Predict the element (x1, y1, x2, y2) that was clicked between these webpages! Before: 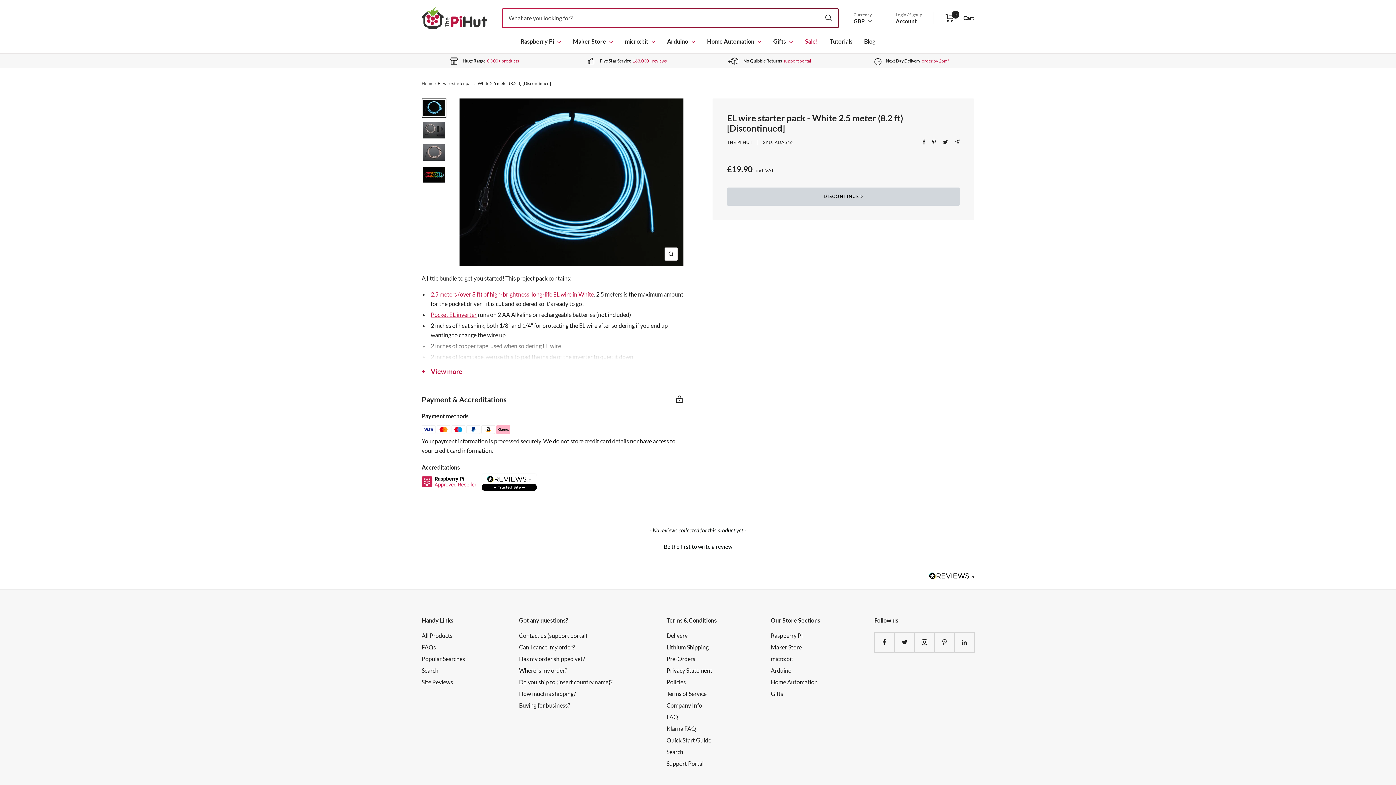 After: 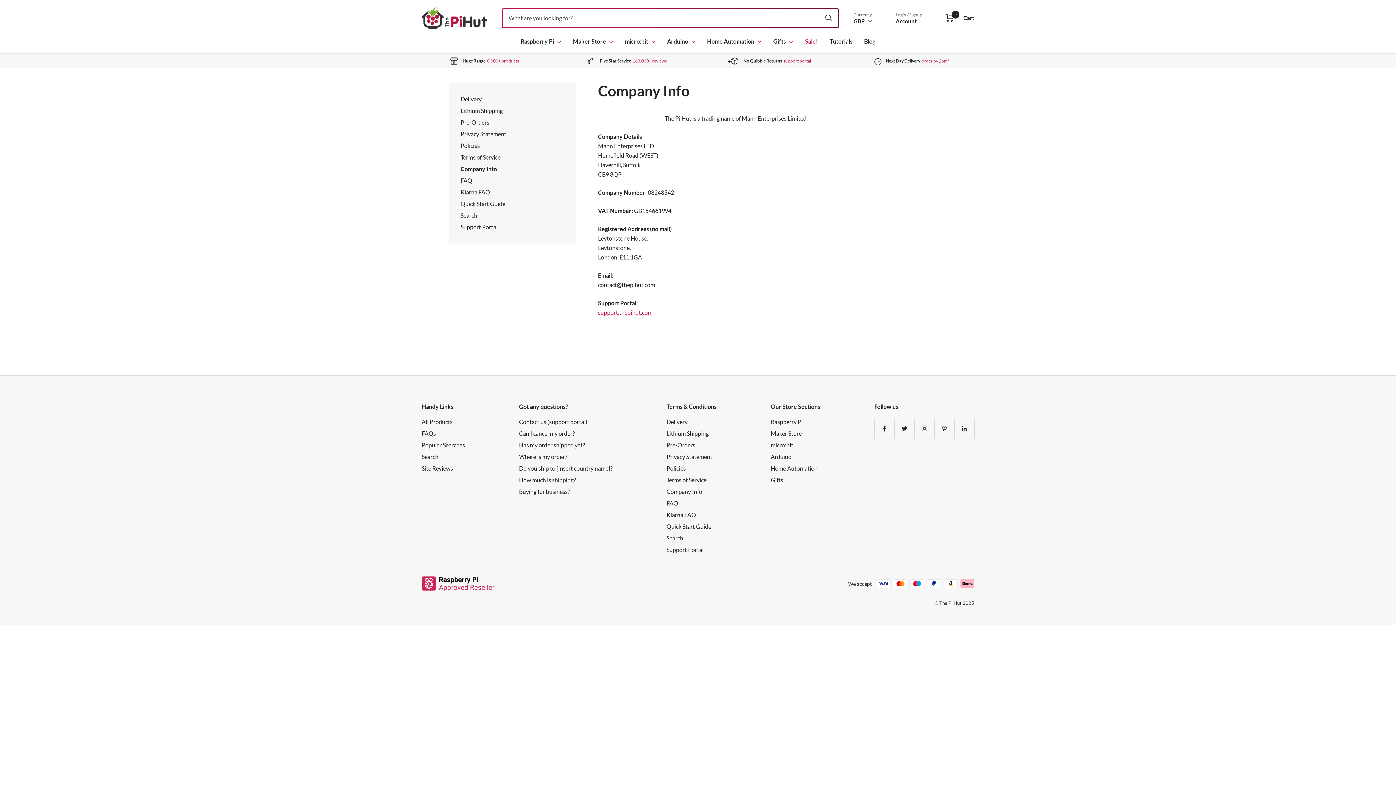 Action: bbox: (666, 700, 702, 710) label: Company Info